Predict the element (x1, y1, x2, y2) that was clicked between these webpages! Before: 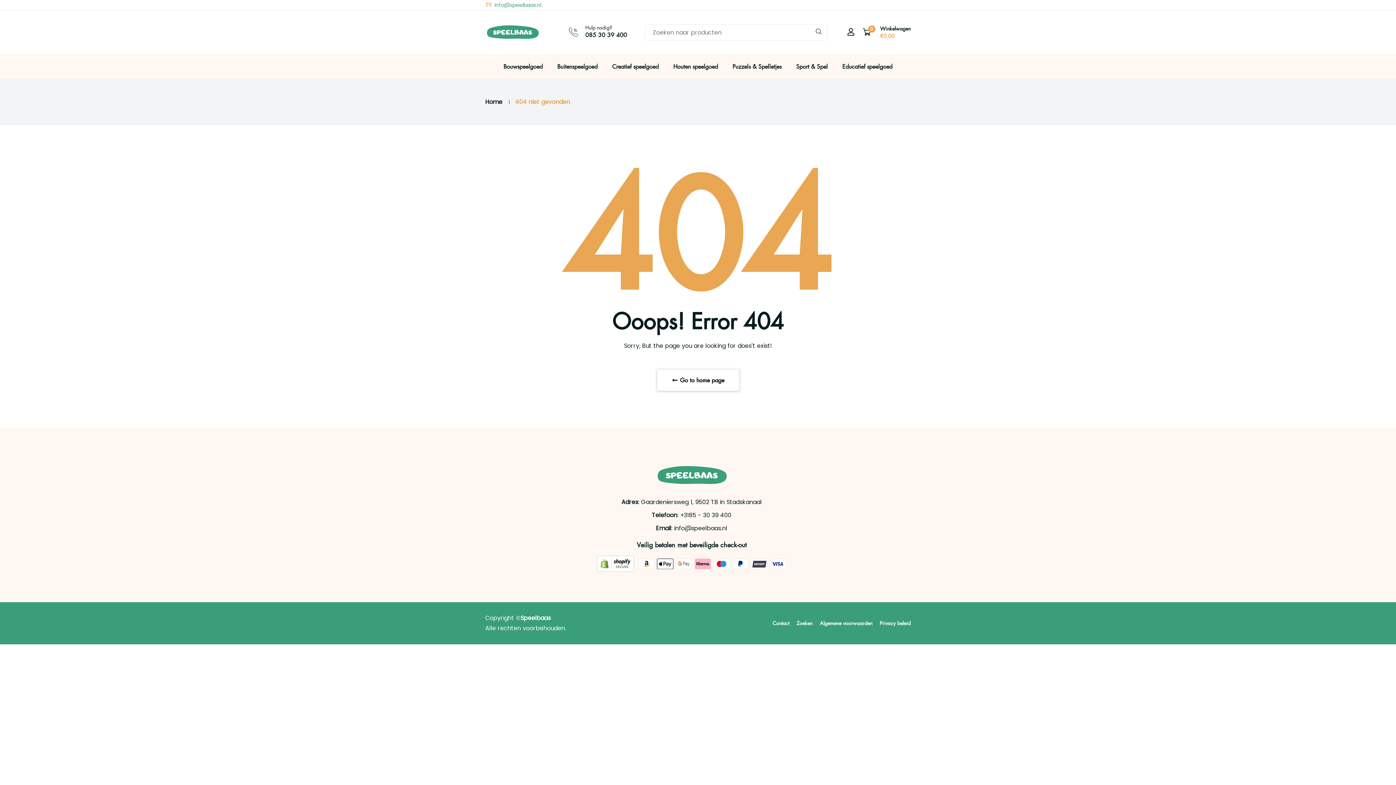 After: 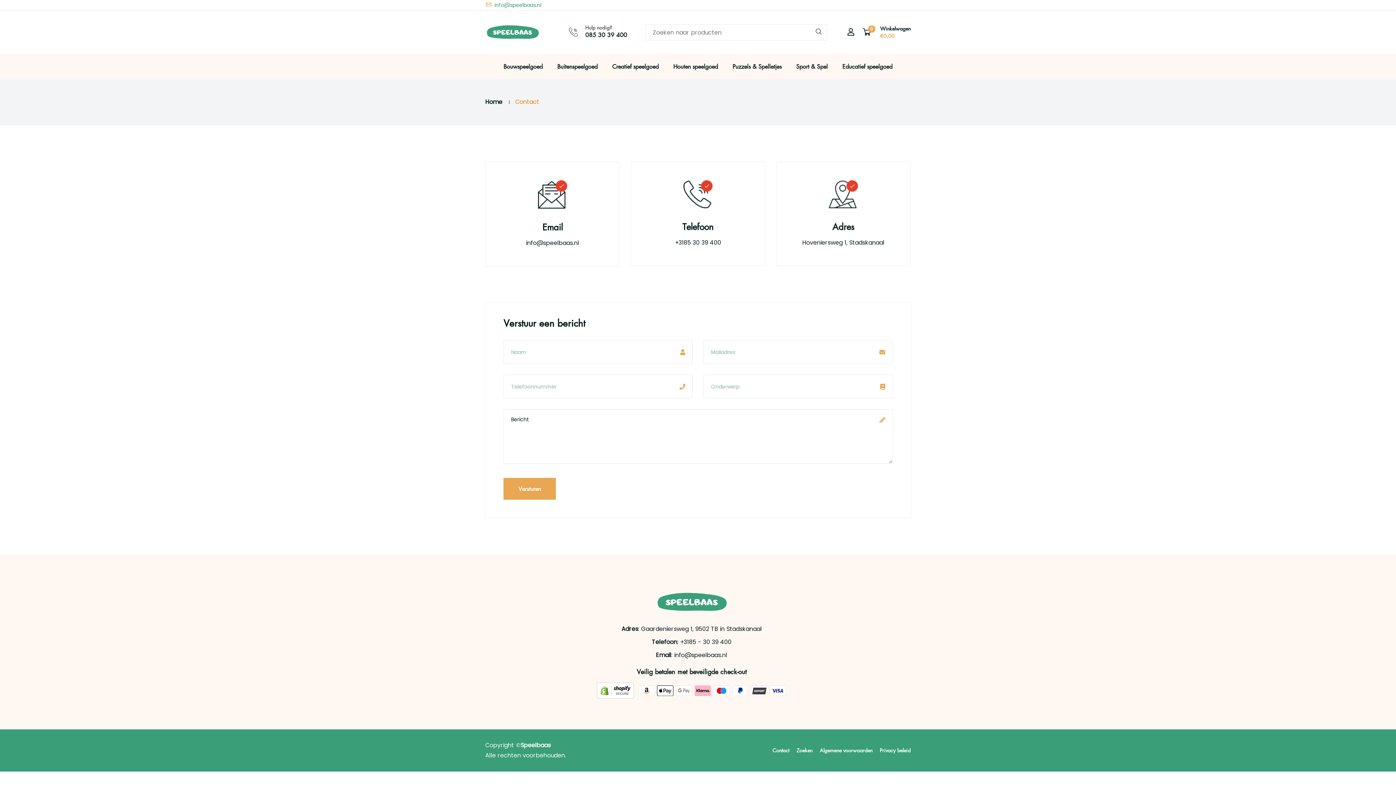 Action: label: Contact bbox: (772, 619, 789, 627)